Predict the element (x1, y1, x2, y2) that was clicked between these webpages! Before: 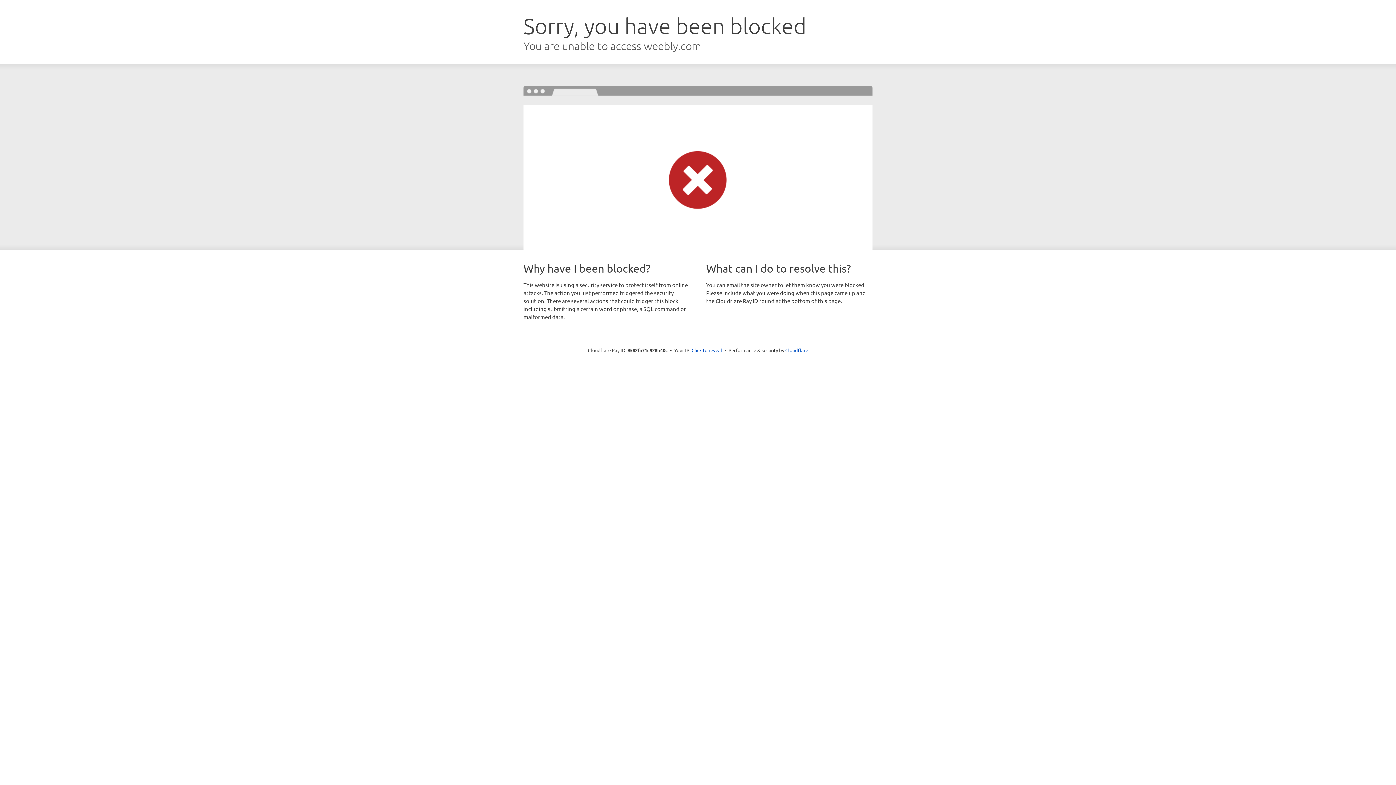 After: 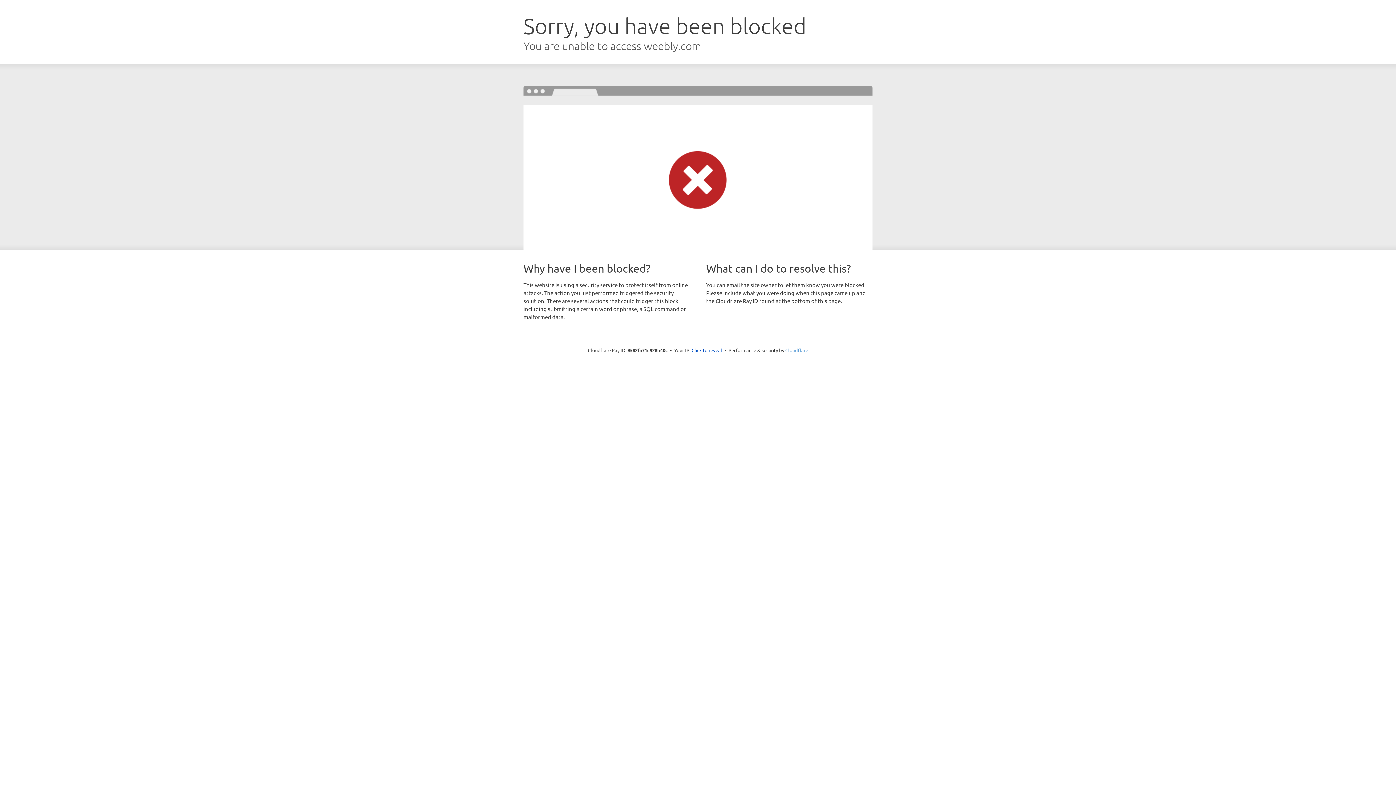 Action: bbox: (785, 347, 808, 353) label: Cloudflare